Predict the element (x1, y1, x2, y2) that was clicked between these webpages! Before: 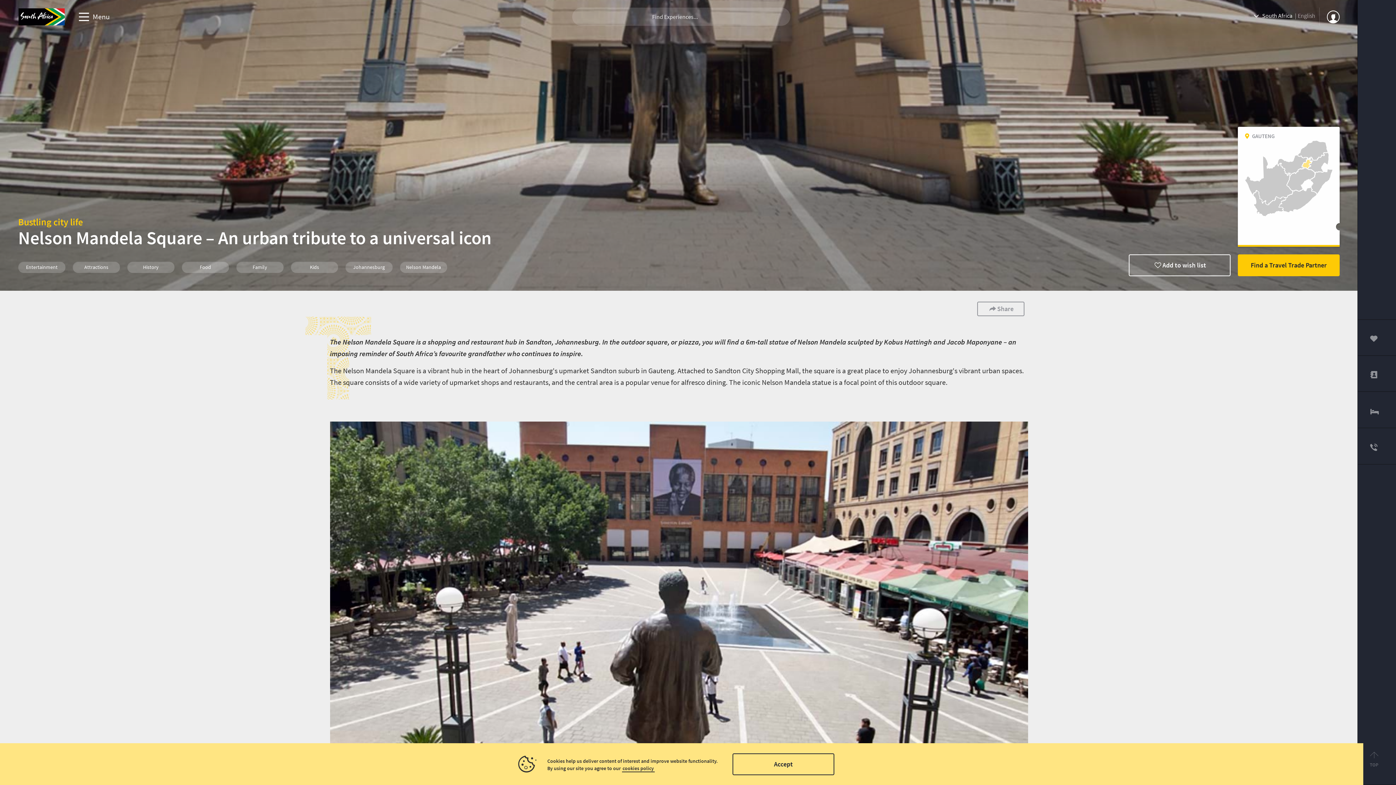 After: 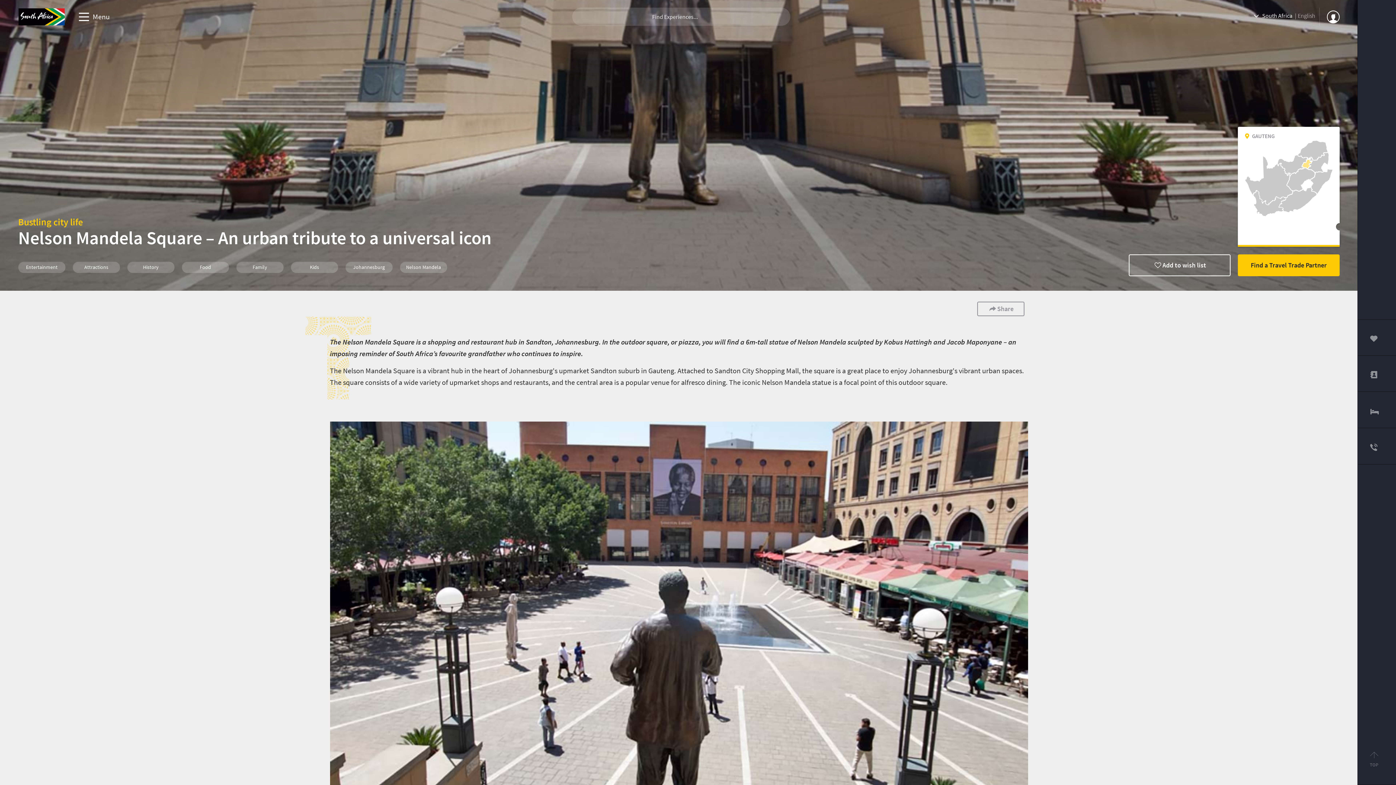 Action: label: Accept bbox: (732, 753, 834, 775)